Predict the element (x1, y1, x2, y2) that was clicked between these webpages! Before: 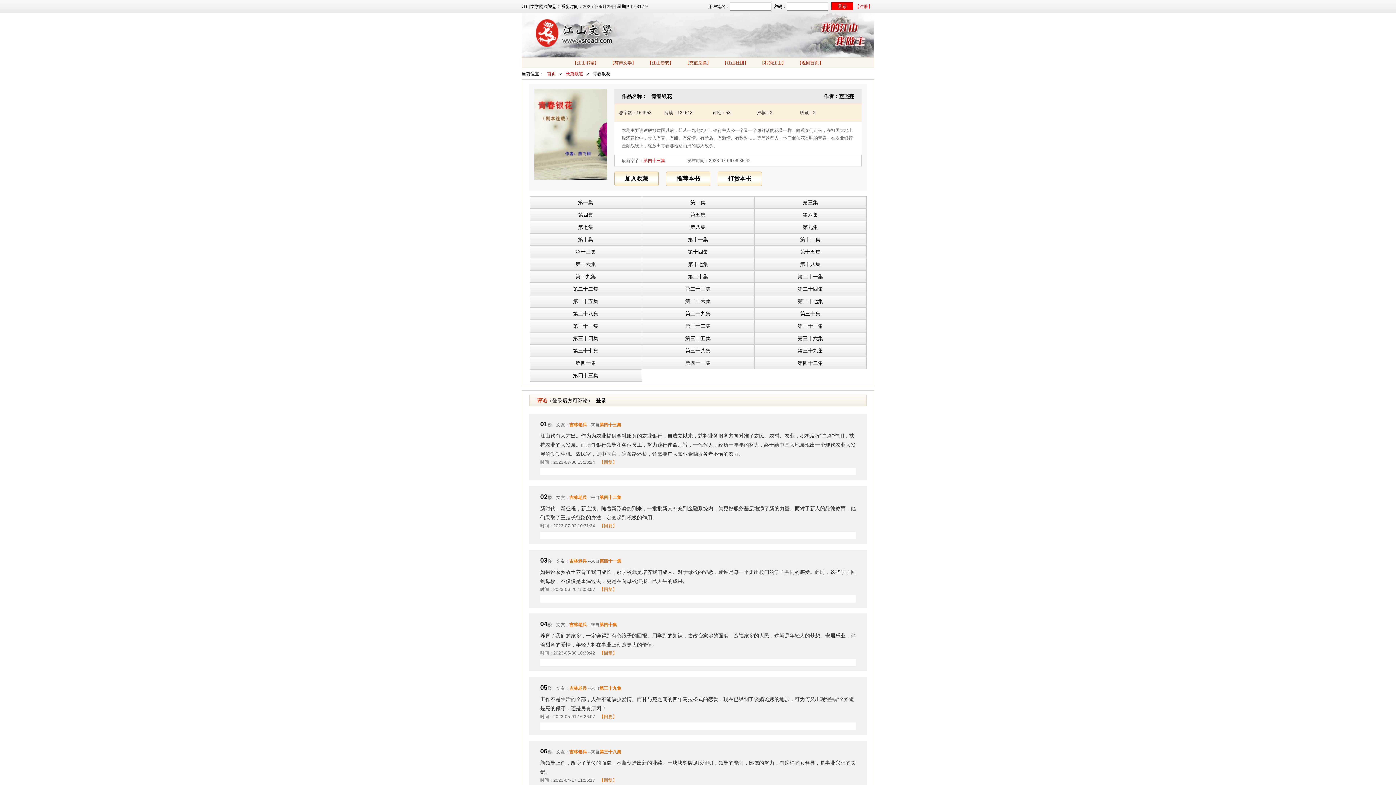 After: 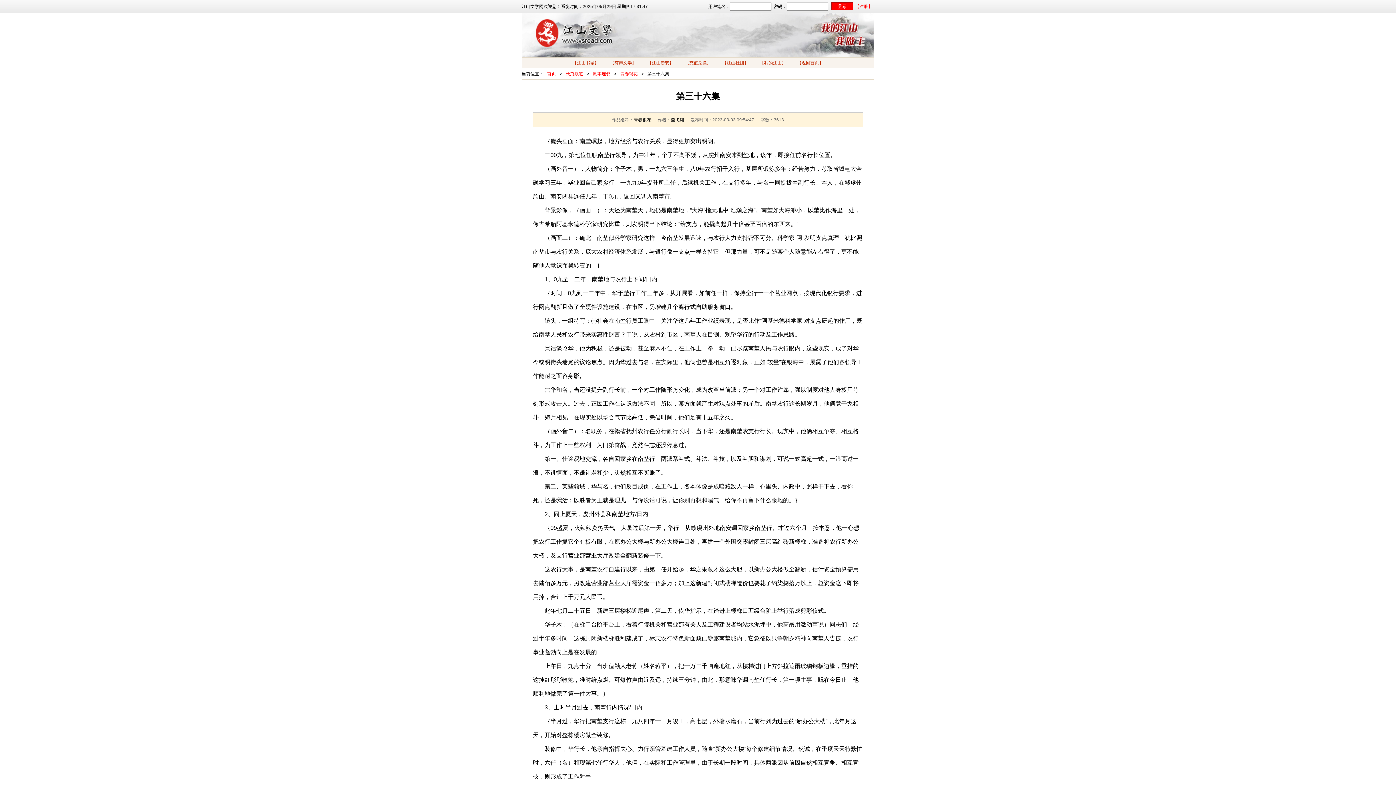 Action: bbox: (754, 332, 866, 344) label: 第三十六集